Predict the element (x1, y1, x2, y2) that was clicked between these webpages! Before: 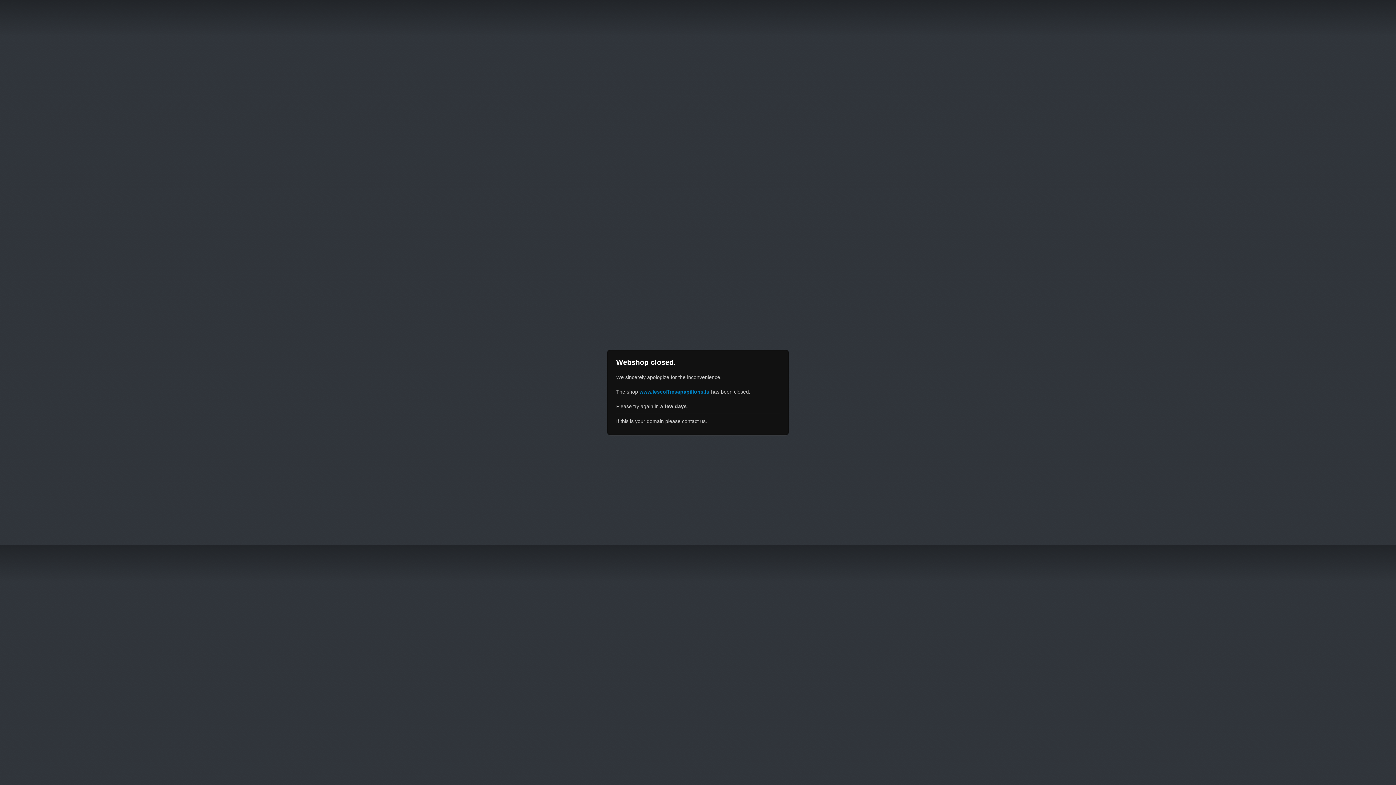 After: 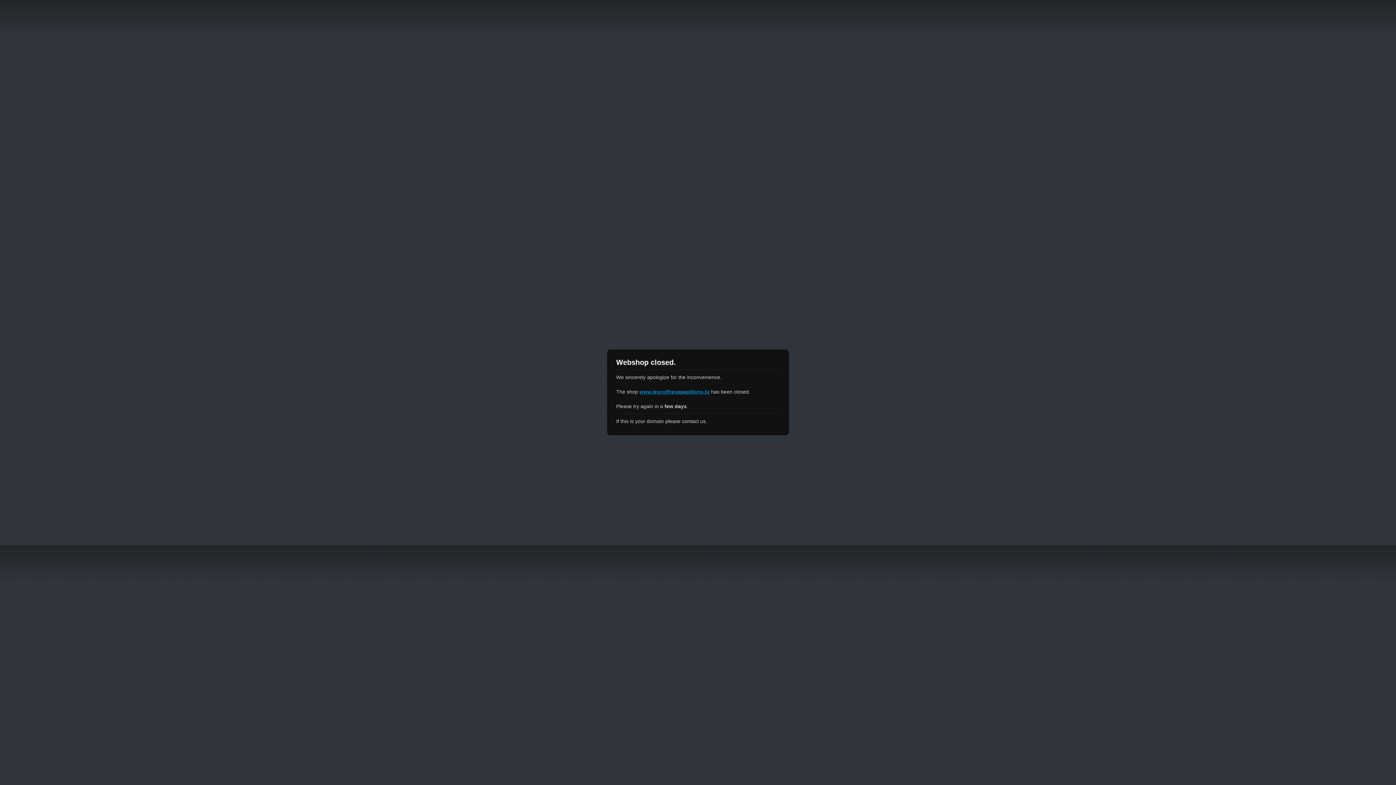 Action: bbox: (639, 389, 709, 394) label: www.lescoffresapapillons.lu